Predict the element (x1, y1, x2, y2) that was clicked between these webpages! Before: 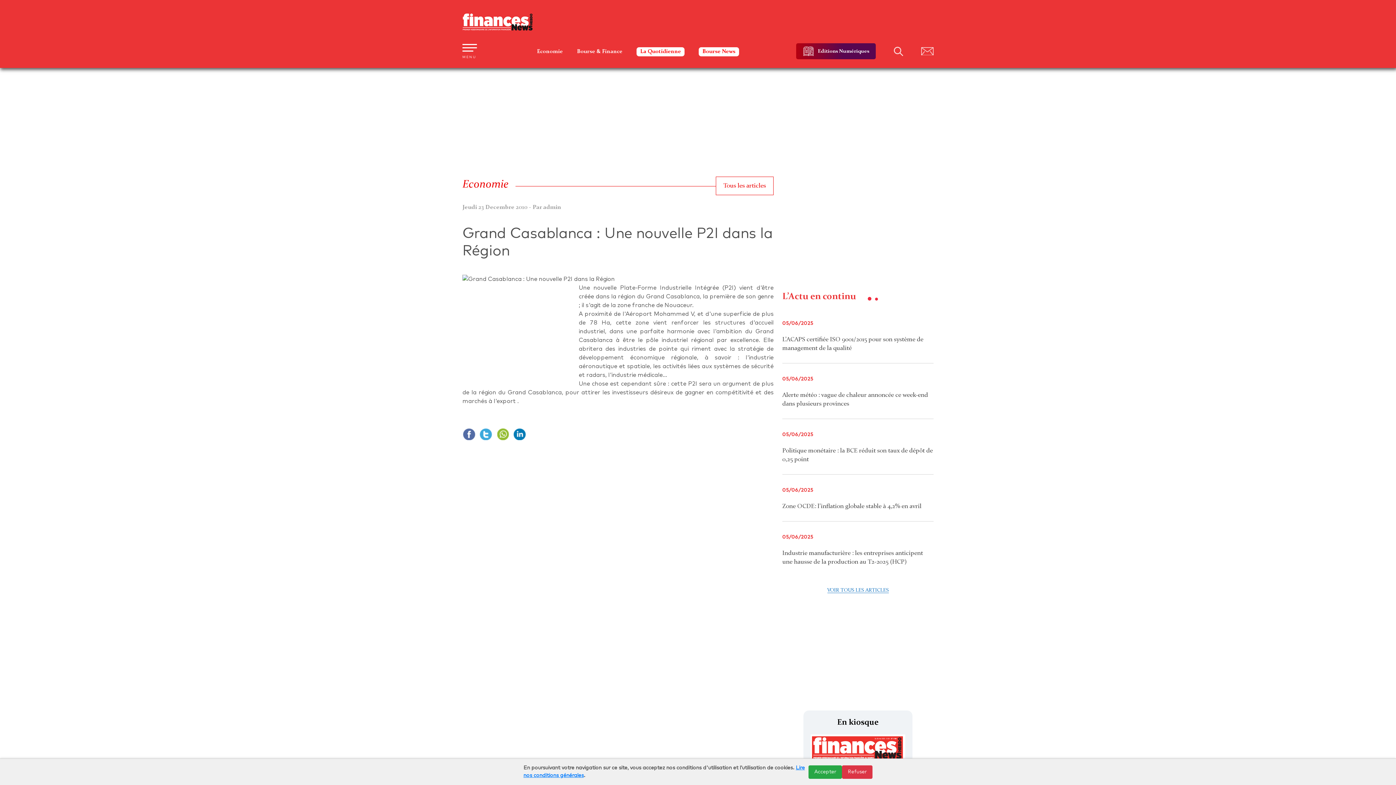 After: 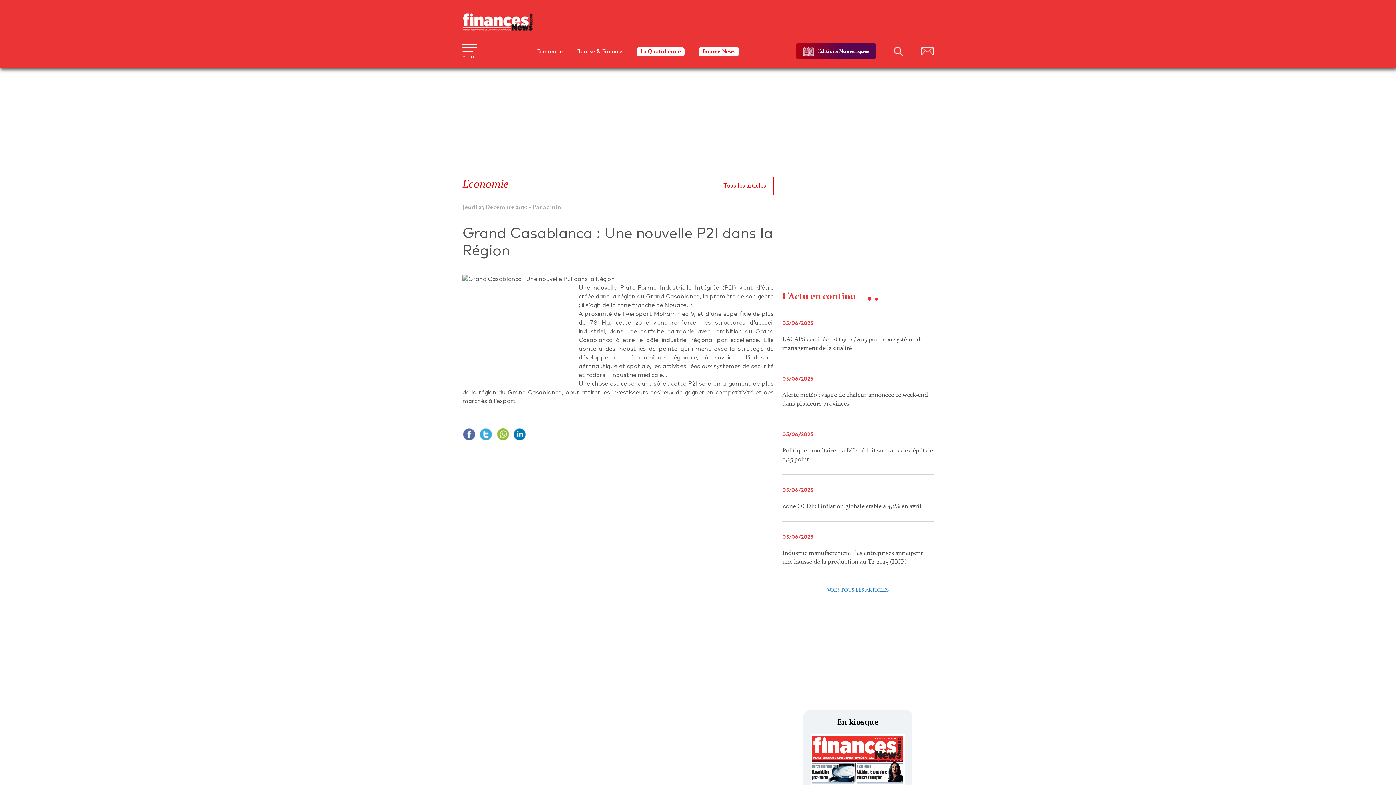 Action: label: Refuser bbox: (842, 765, 872, 779)